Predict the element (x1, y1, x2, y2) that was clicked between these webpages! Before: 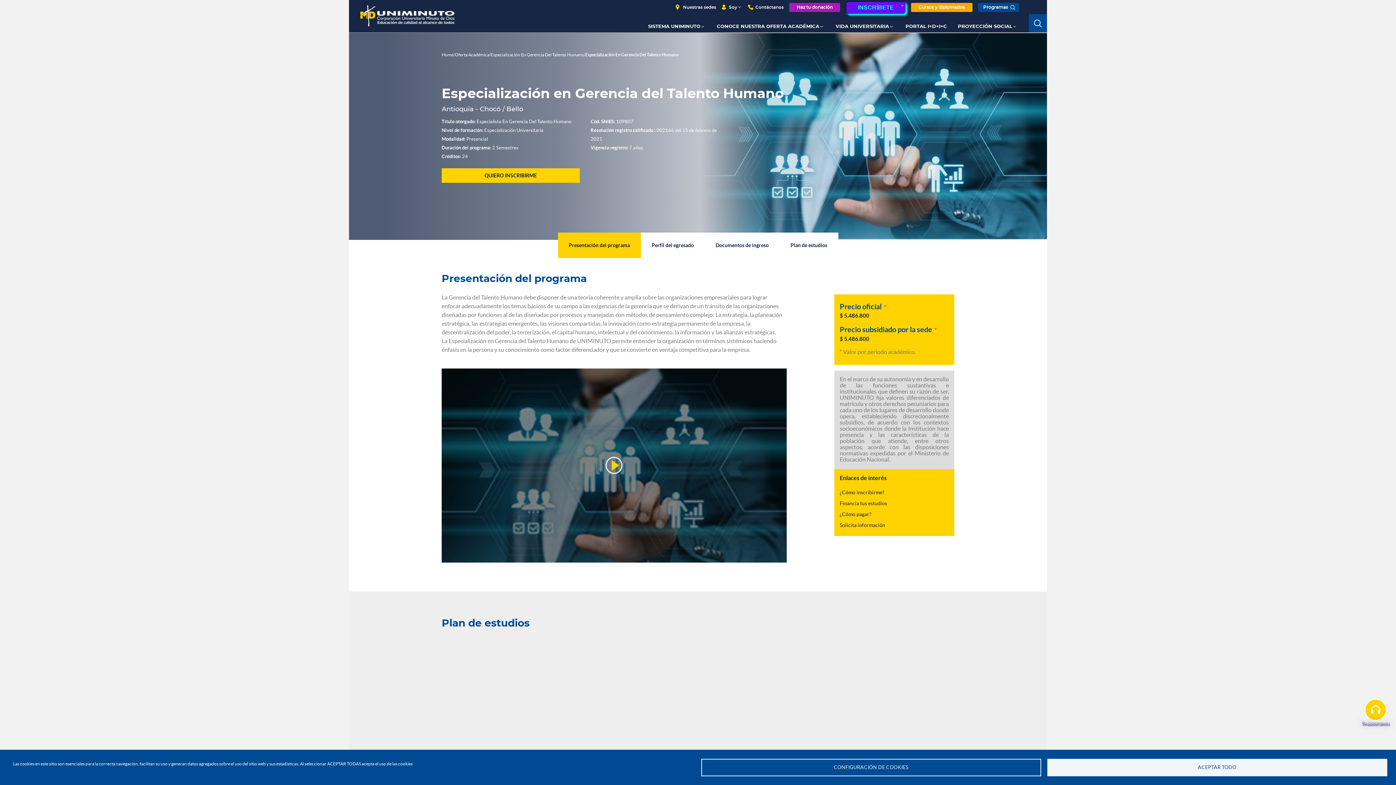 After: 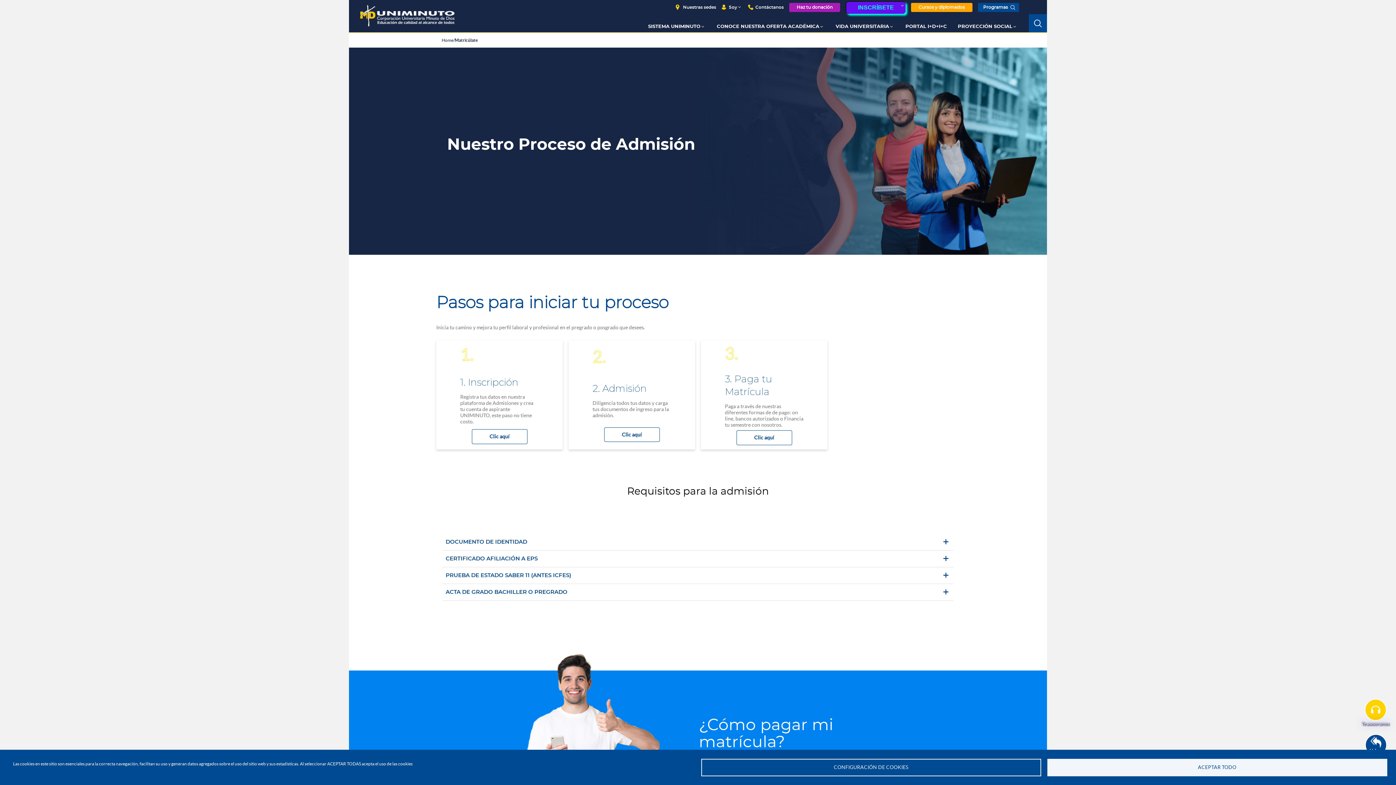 Action: bbox: (840, 489, 949, 496) label: ¿Cómo inscribirme?